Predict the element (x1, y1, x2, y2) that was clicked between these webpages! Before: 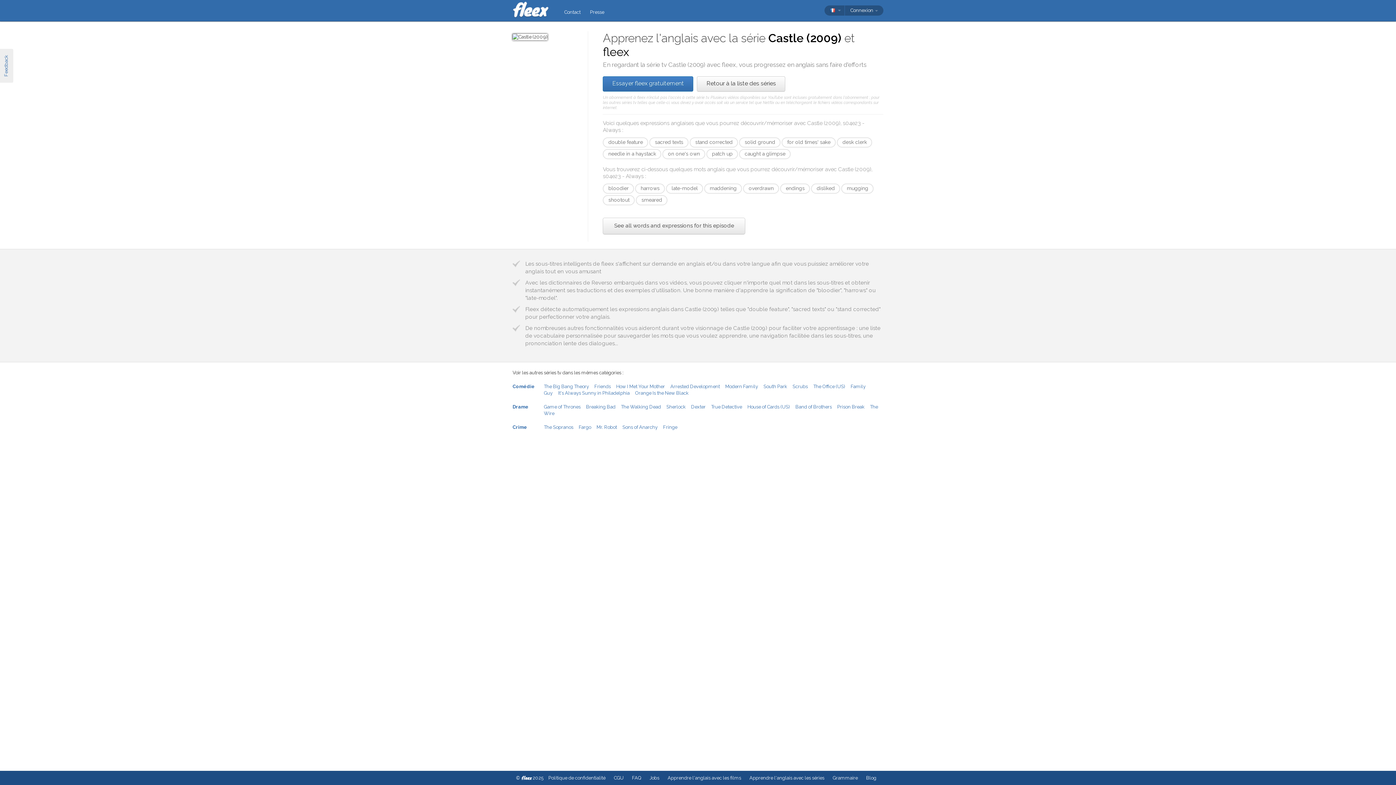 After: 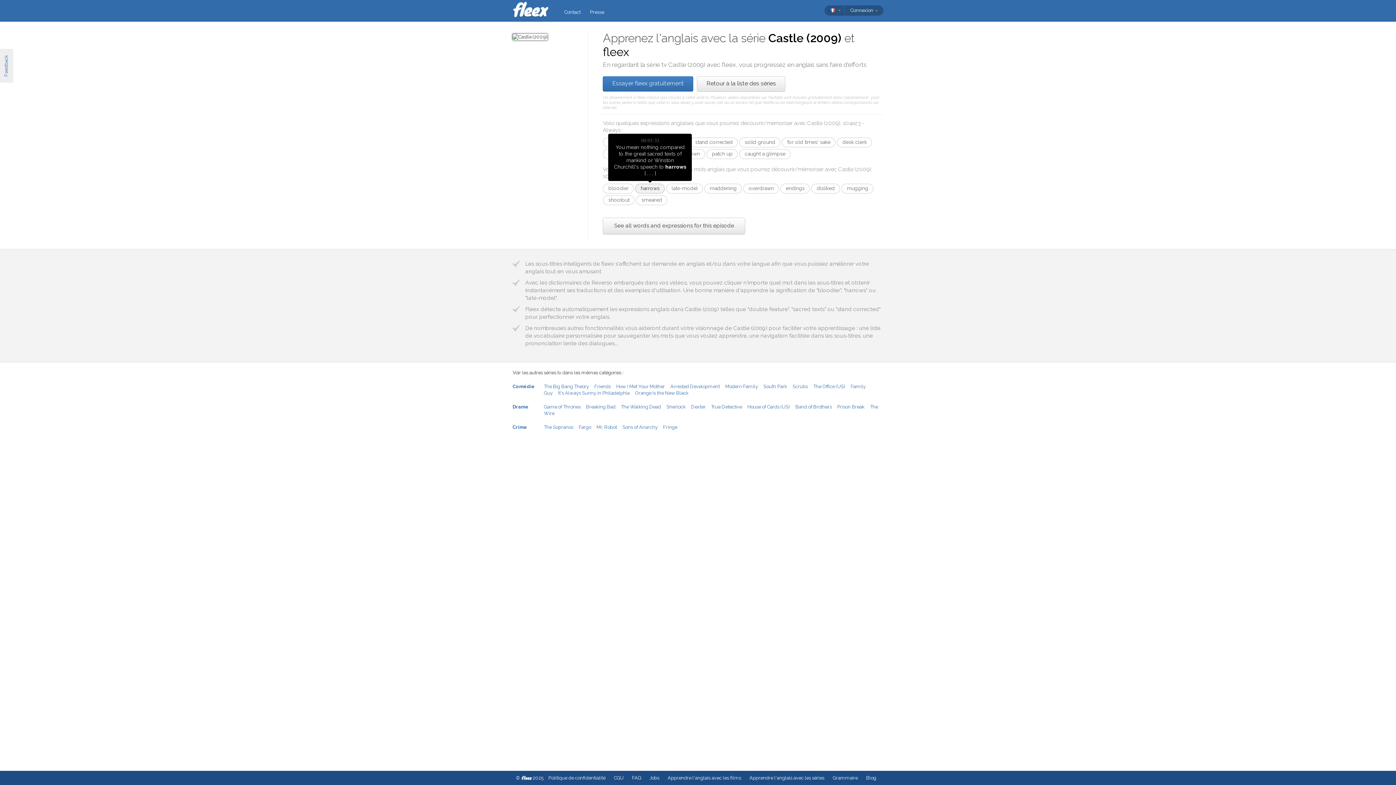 Action: label: harrows bbox: (635, 183, 665, 193)